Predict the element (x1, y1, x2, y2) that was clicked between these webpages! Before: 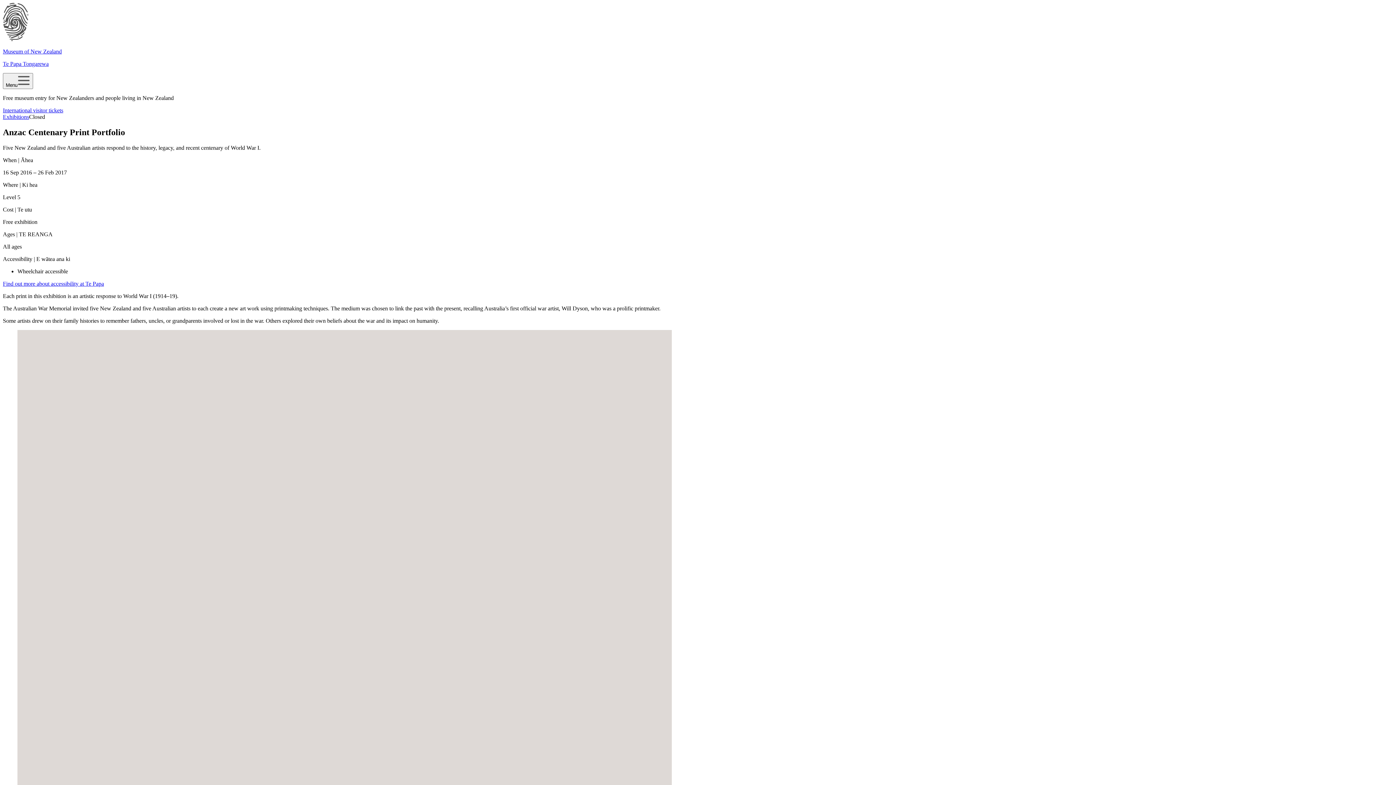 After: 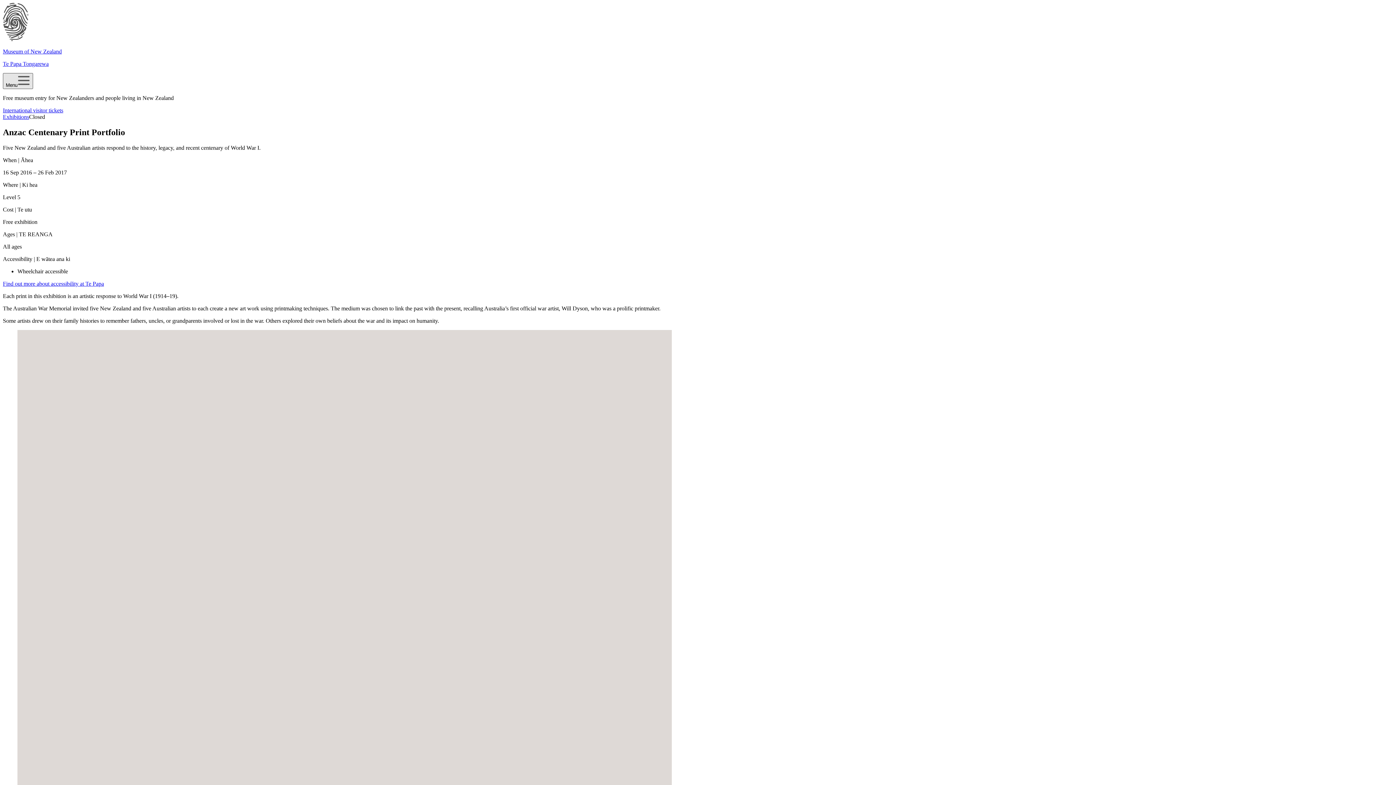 Action: bbox: (2, 73, 33, 89) label: Menu